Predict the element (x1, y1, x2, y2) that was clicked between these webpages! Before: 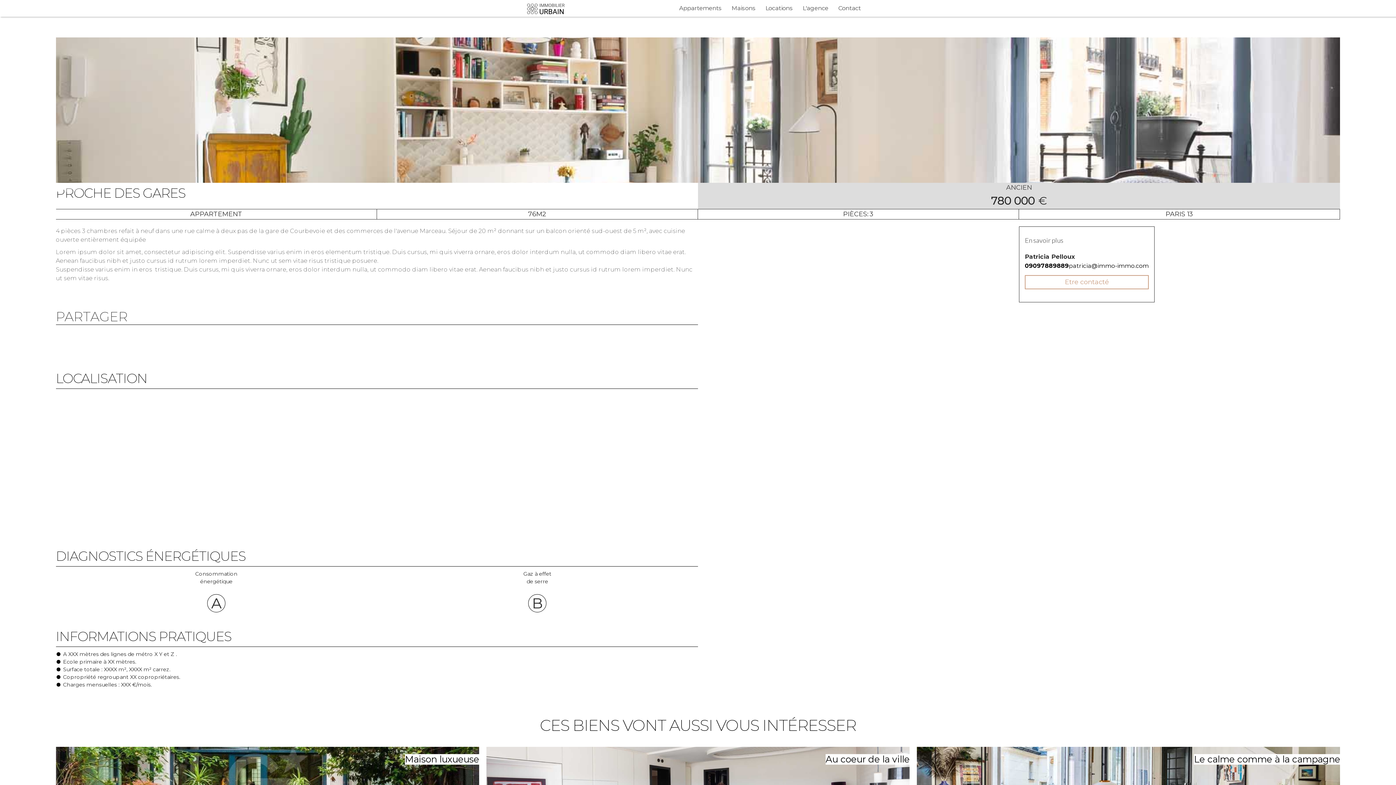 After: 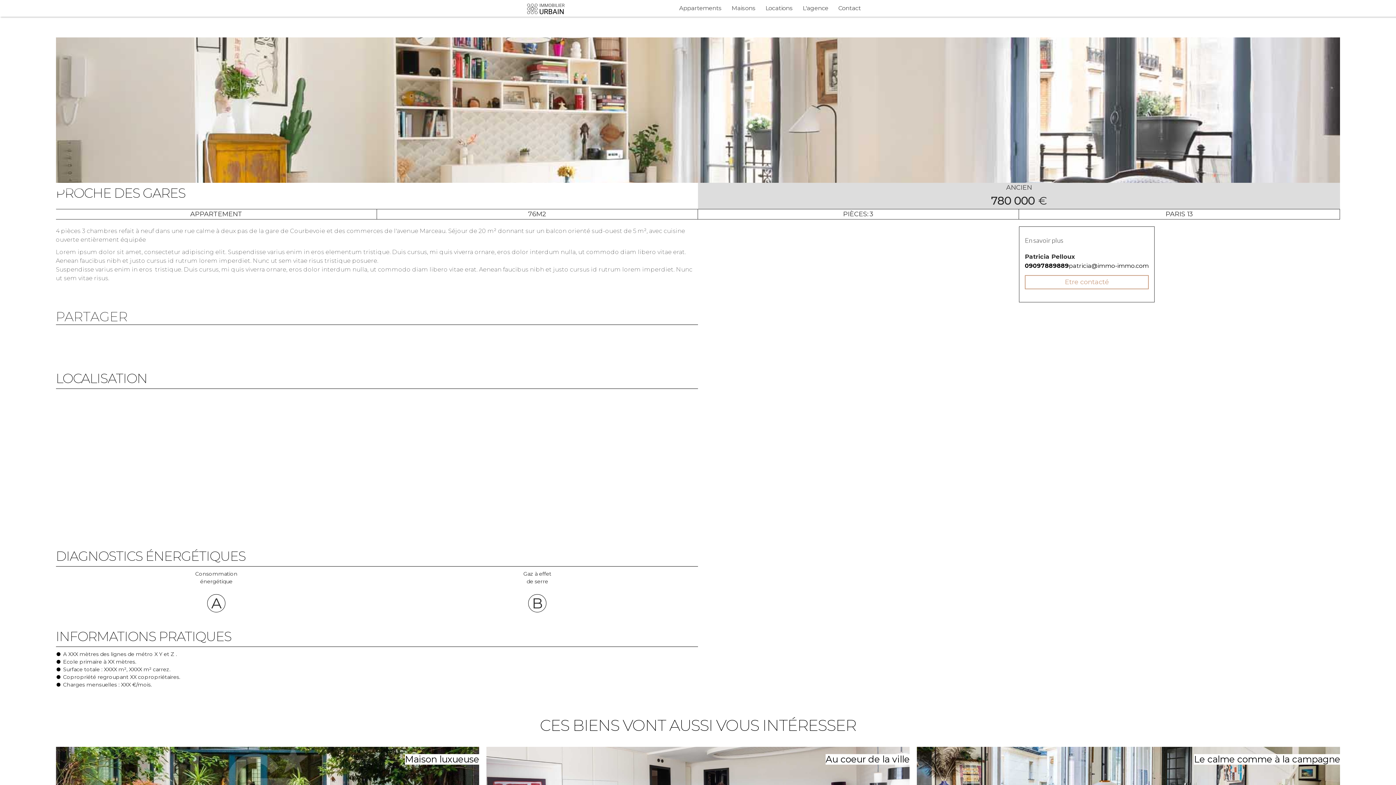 Action: label: 09097889889 bbox: (1025, 261, 1069, 270)